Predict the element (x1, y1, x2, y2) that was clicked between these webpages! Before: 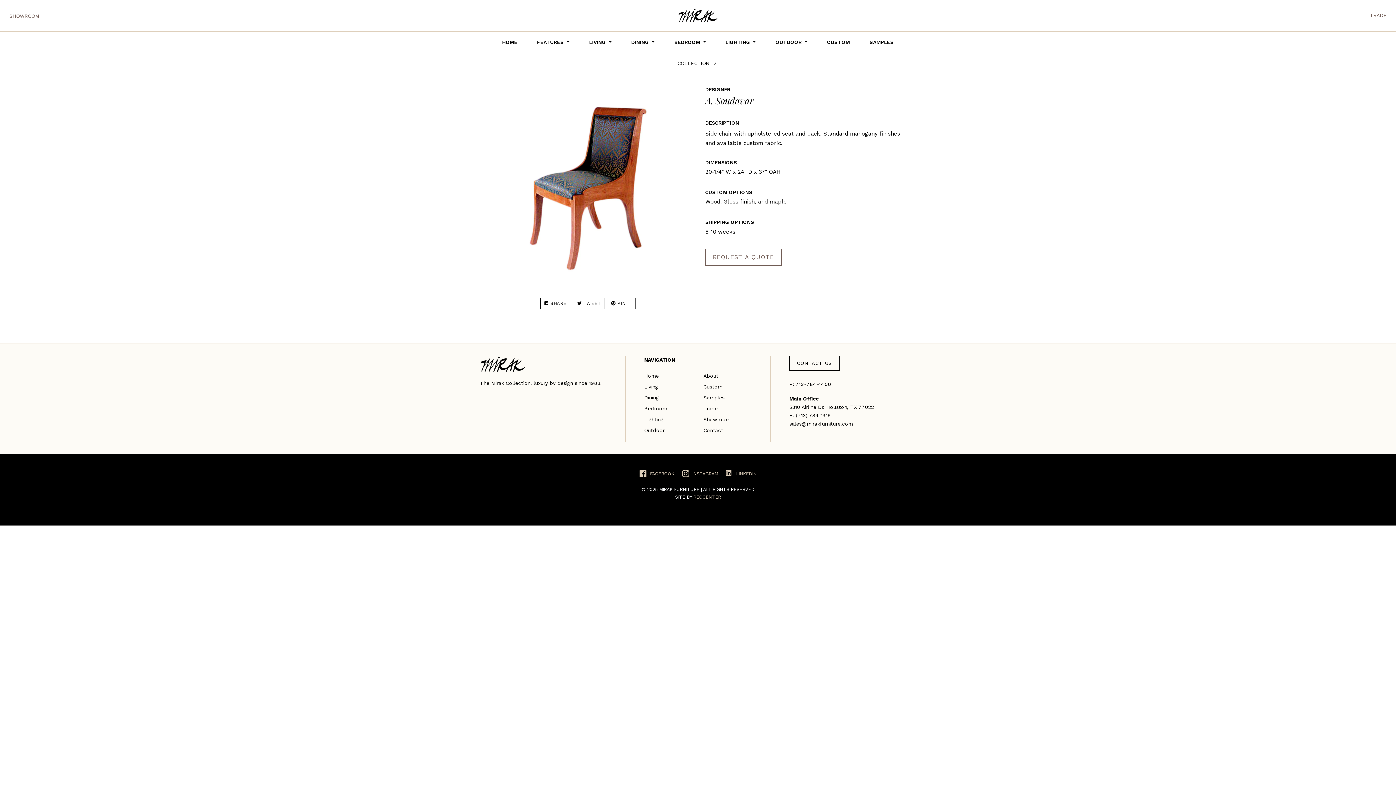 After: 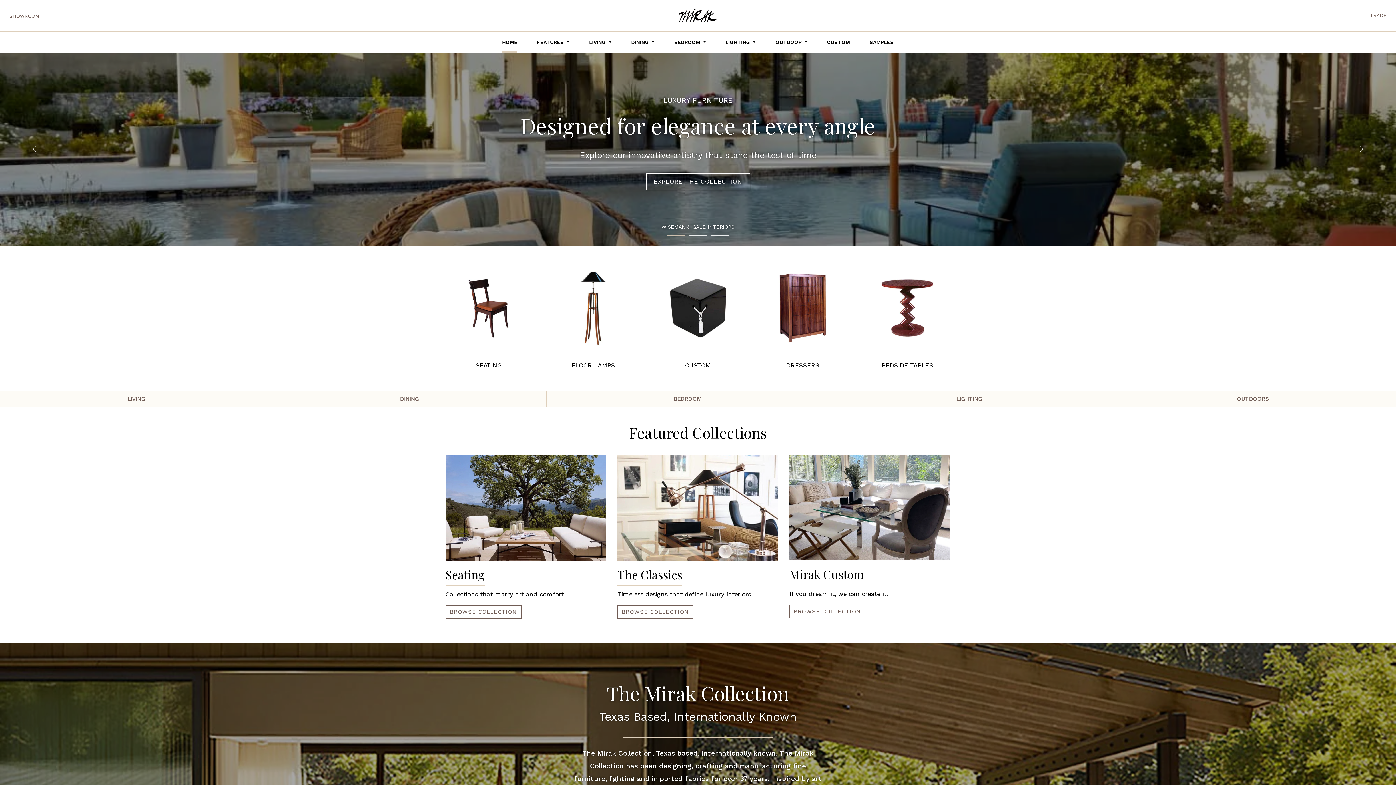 Action: label: MIRAK FURNITURE  bbox: (659, 486, 701, 492)